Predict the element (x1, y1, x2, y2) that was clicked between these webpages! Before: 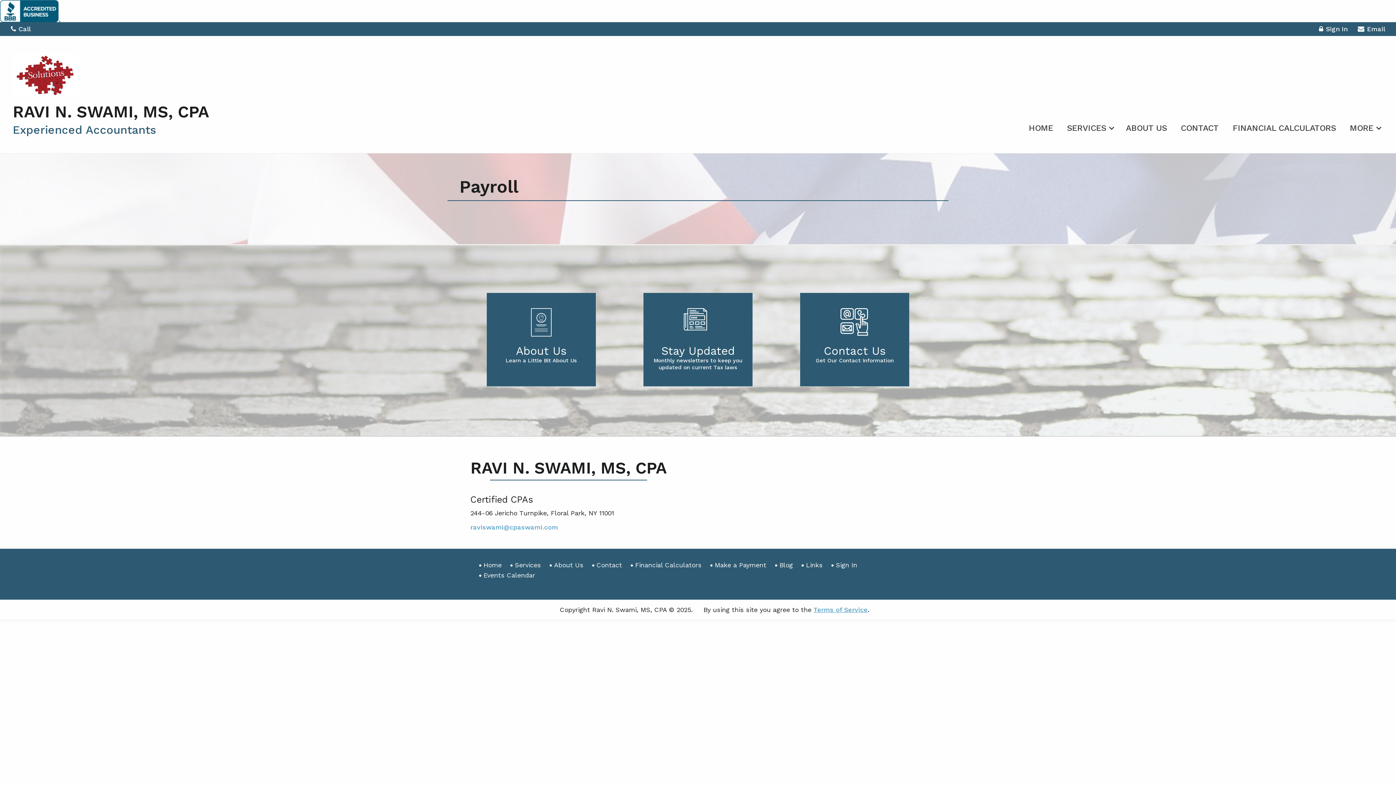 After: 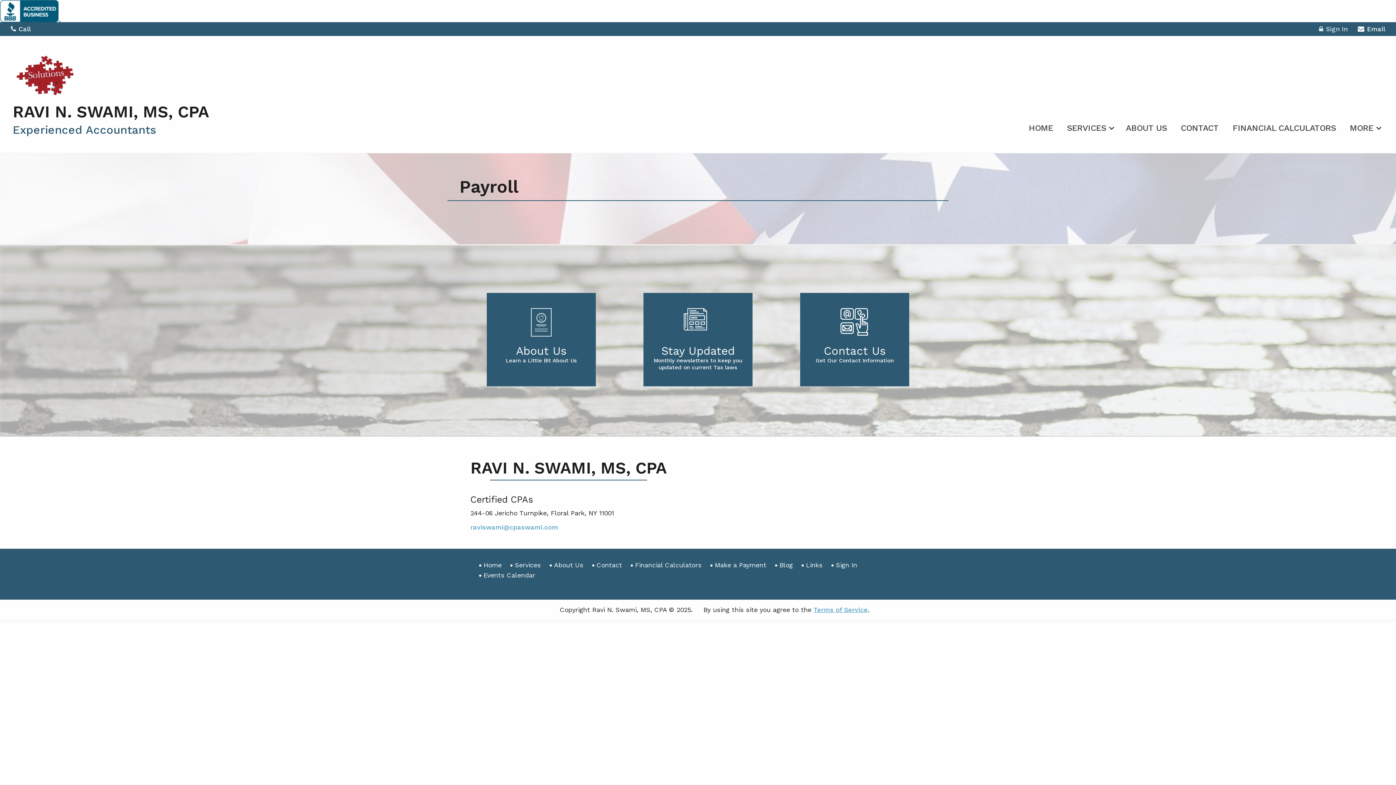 Action: label: Sign In bbox: (1311, 25, 1347, 35)